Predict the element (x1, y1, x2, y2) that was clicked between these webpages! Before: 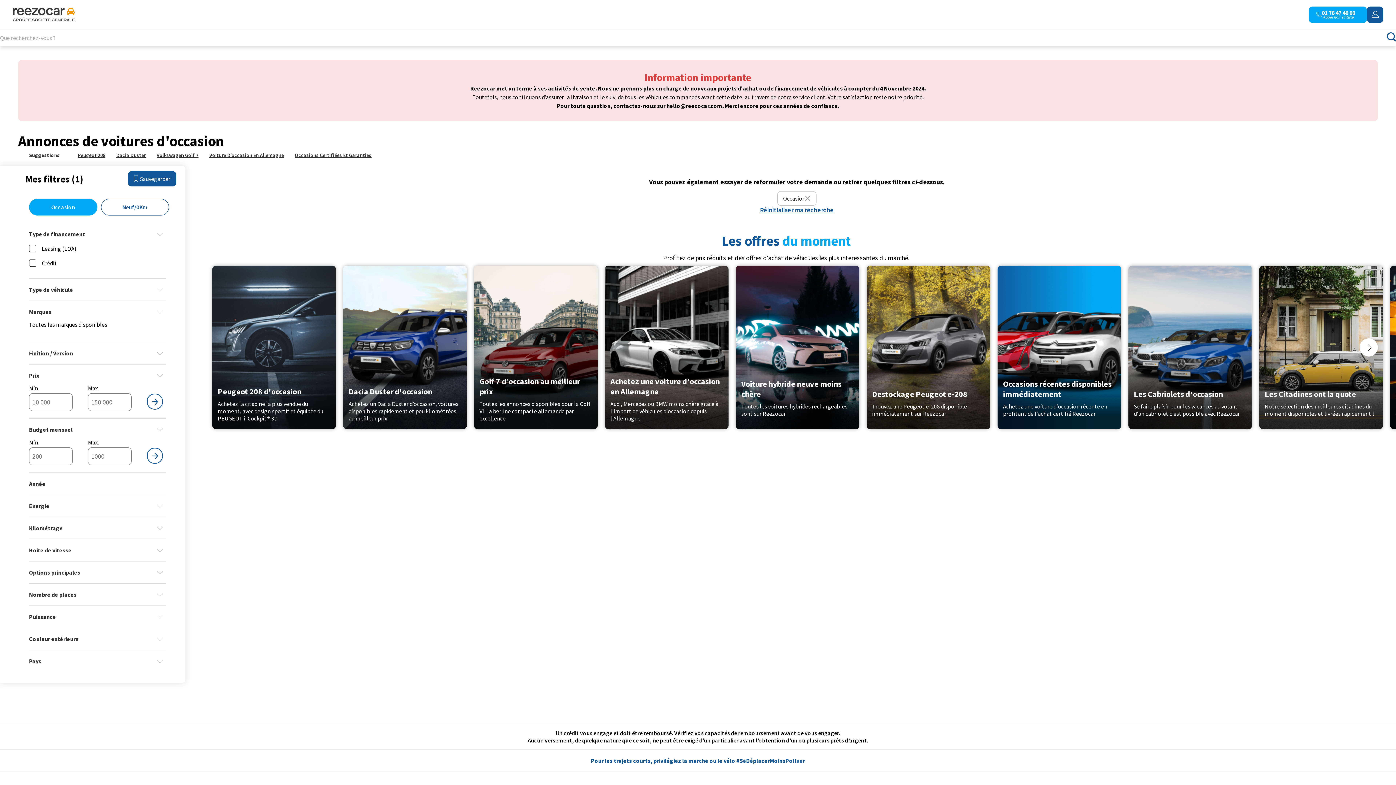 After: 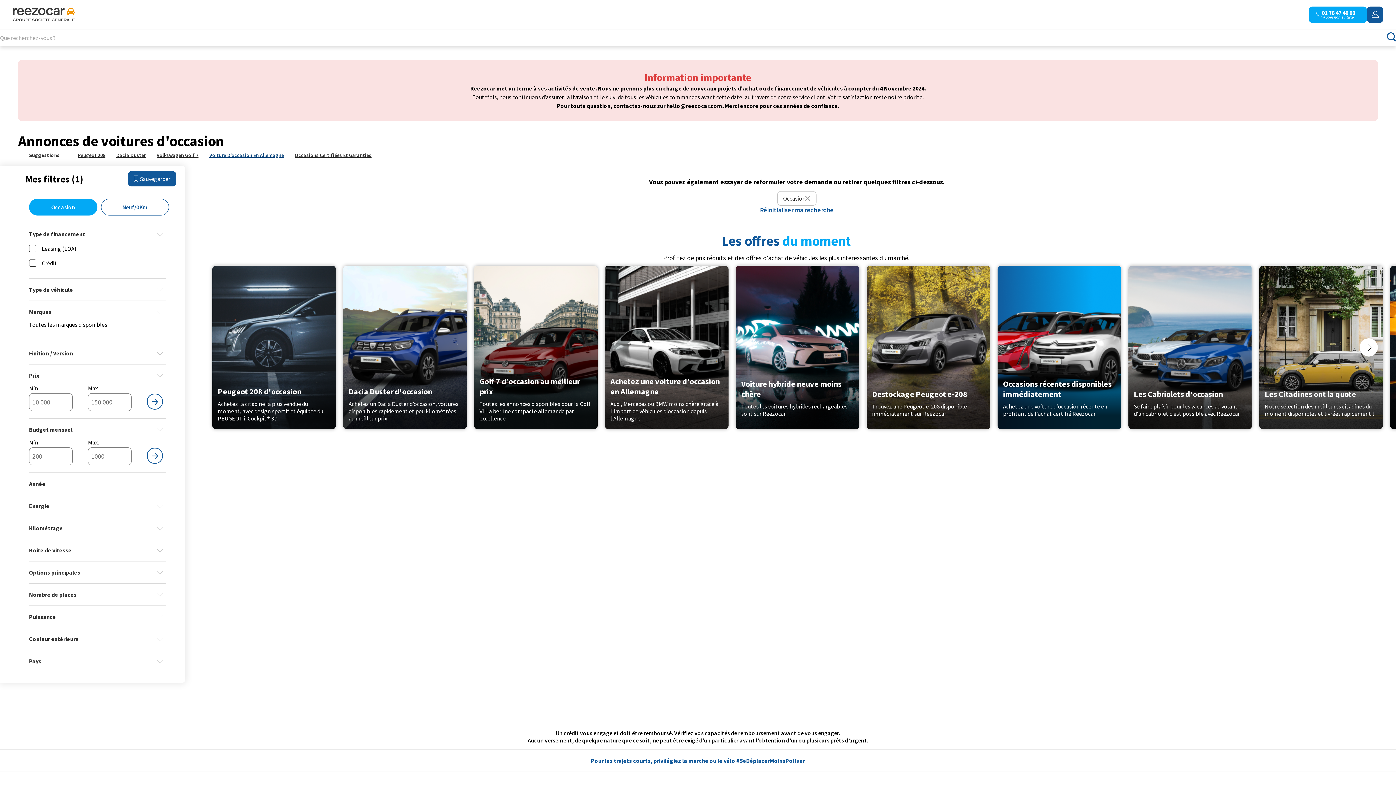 Action: label: Voiture D’occasion En Allemagne bbox: (209, 152, 284, 158)